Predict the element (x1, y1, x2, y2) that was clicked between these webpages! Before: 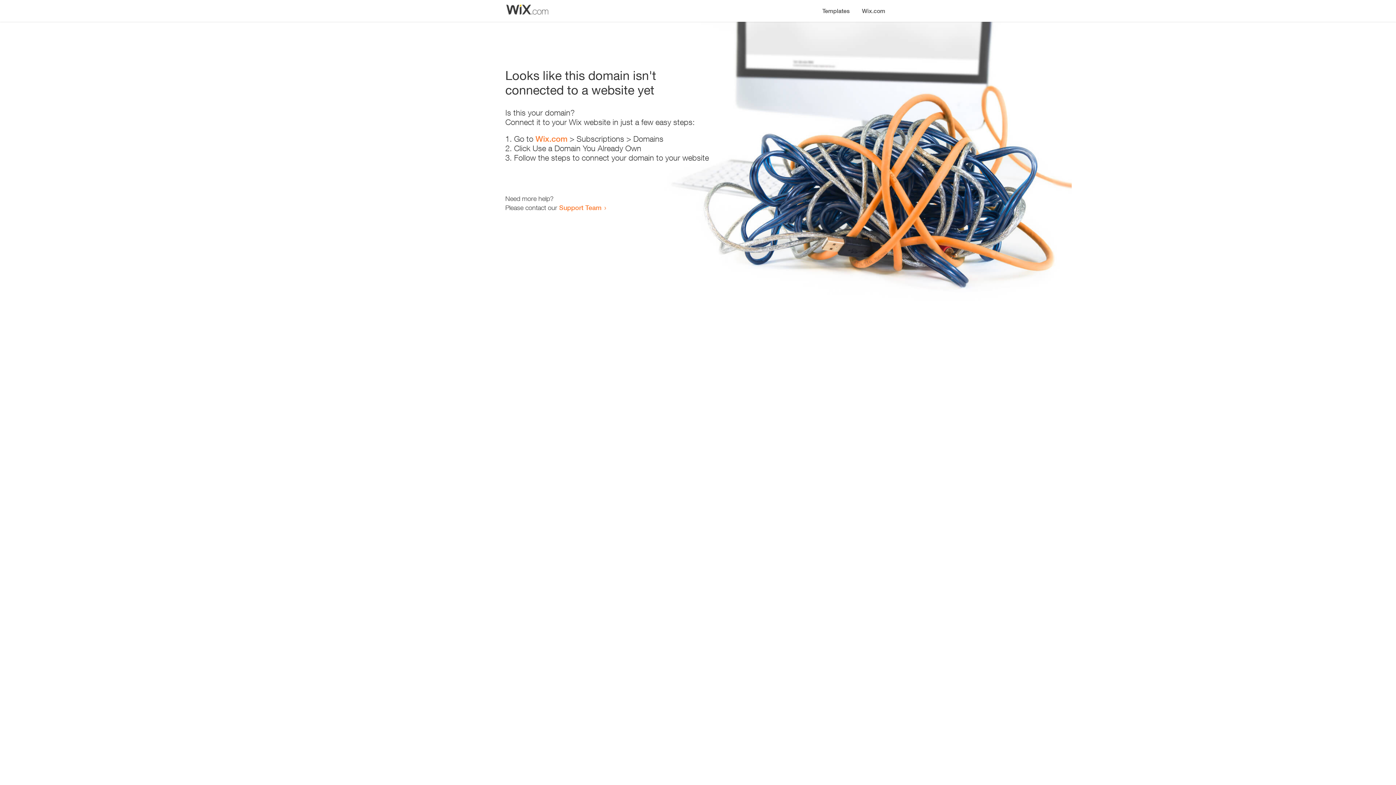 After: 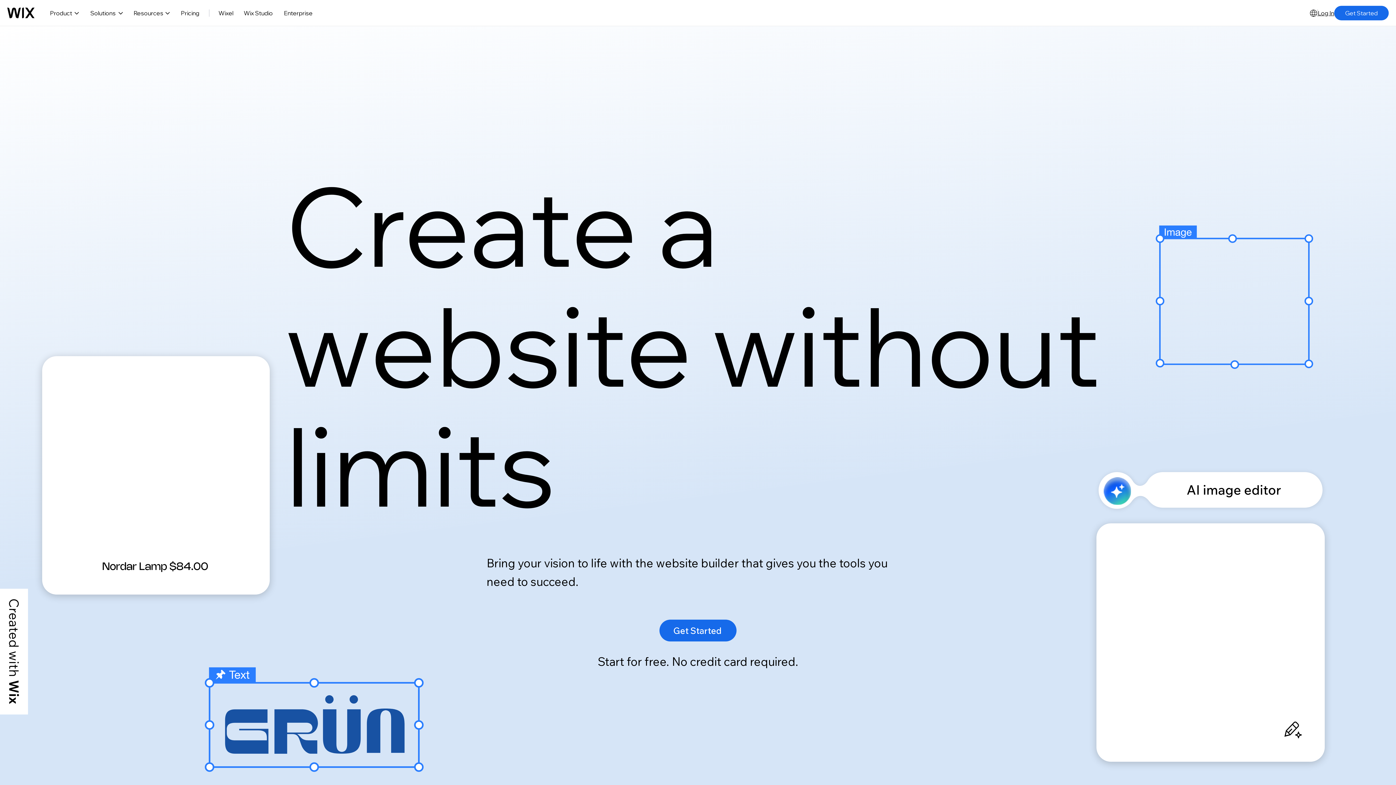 Action: label: Wix.com bbox: (856, 0, 890, 14)